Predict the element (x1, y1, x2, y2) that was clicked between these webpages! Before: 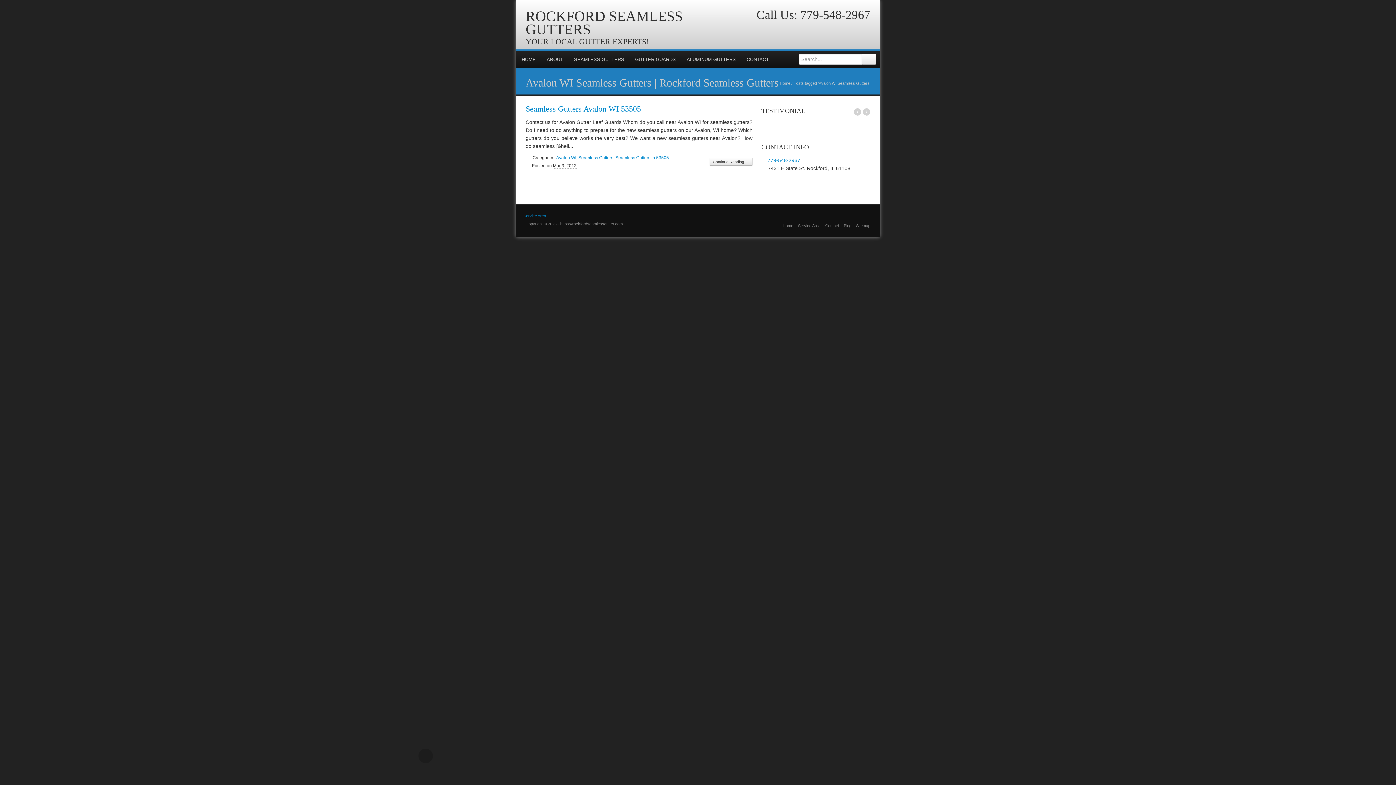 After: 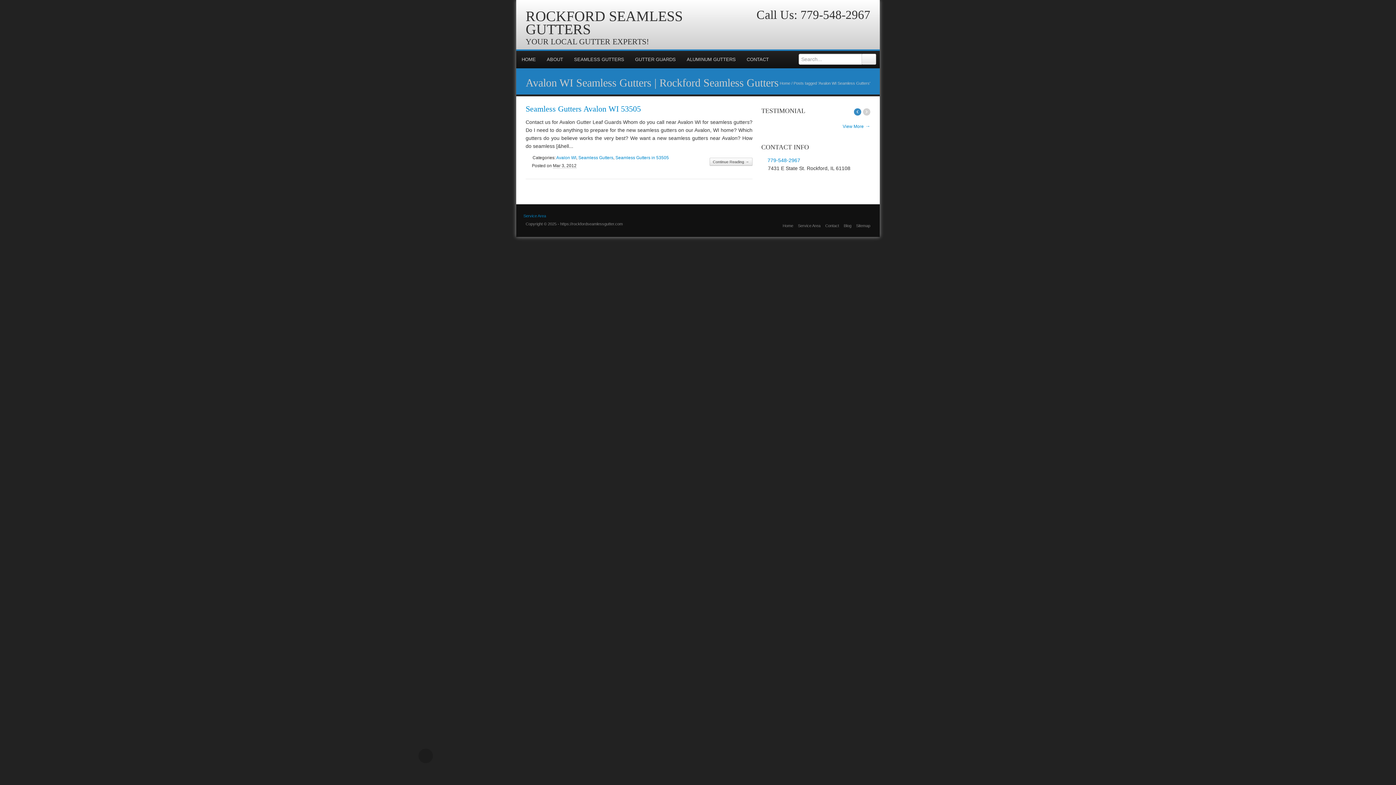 Action: bbox: (854, 108, 861, 115) label: ‹